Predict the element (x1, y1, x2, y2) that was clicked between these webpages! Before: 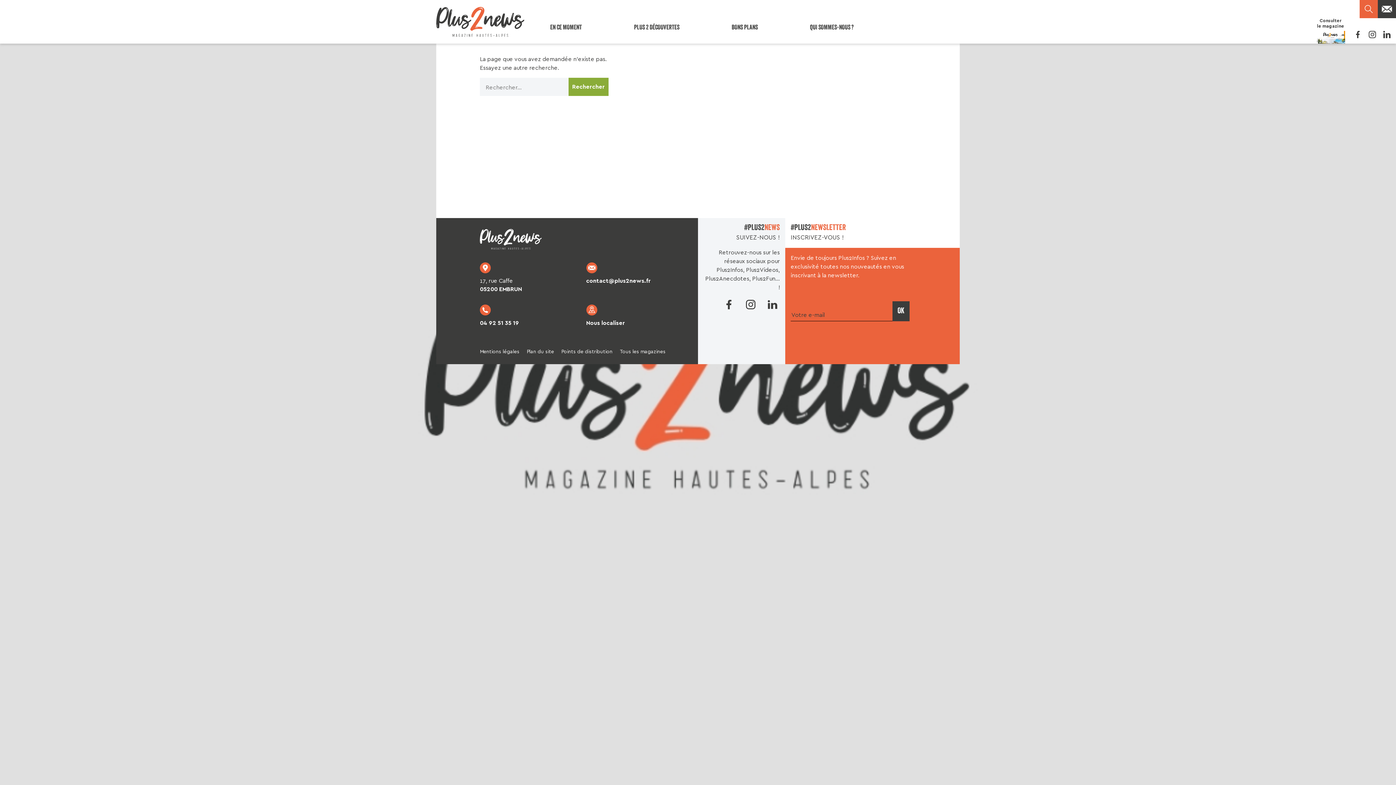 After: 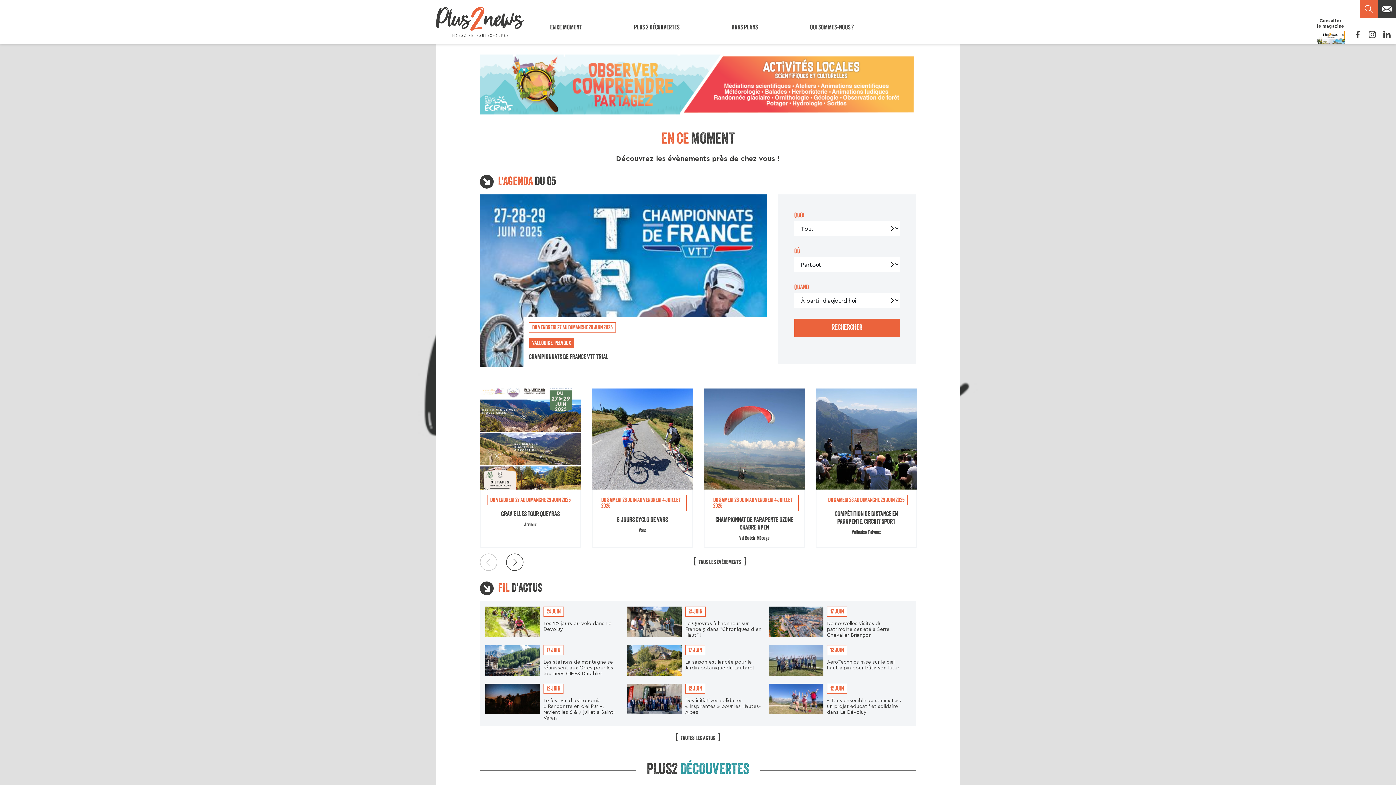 Action: bbox: (436, 0, 524, 43)